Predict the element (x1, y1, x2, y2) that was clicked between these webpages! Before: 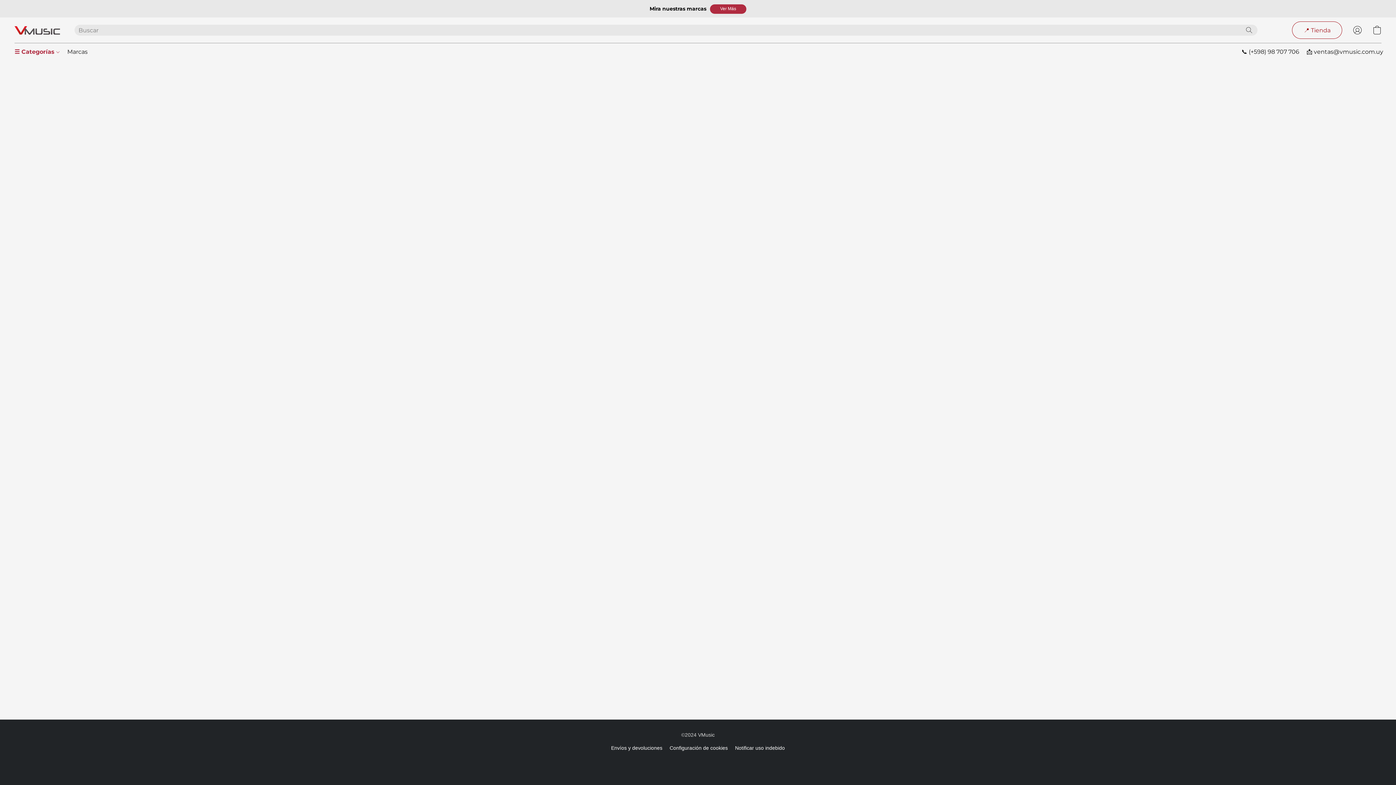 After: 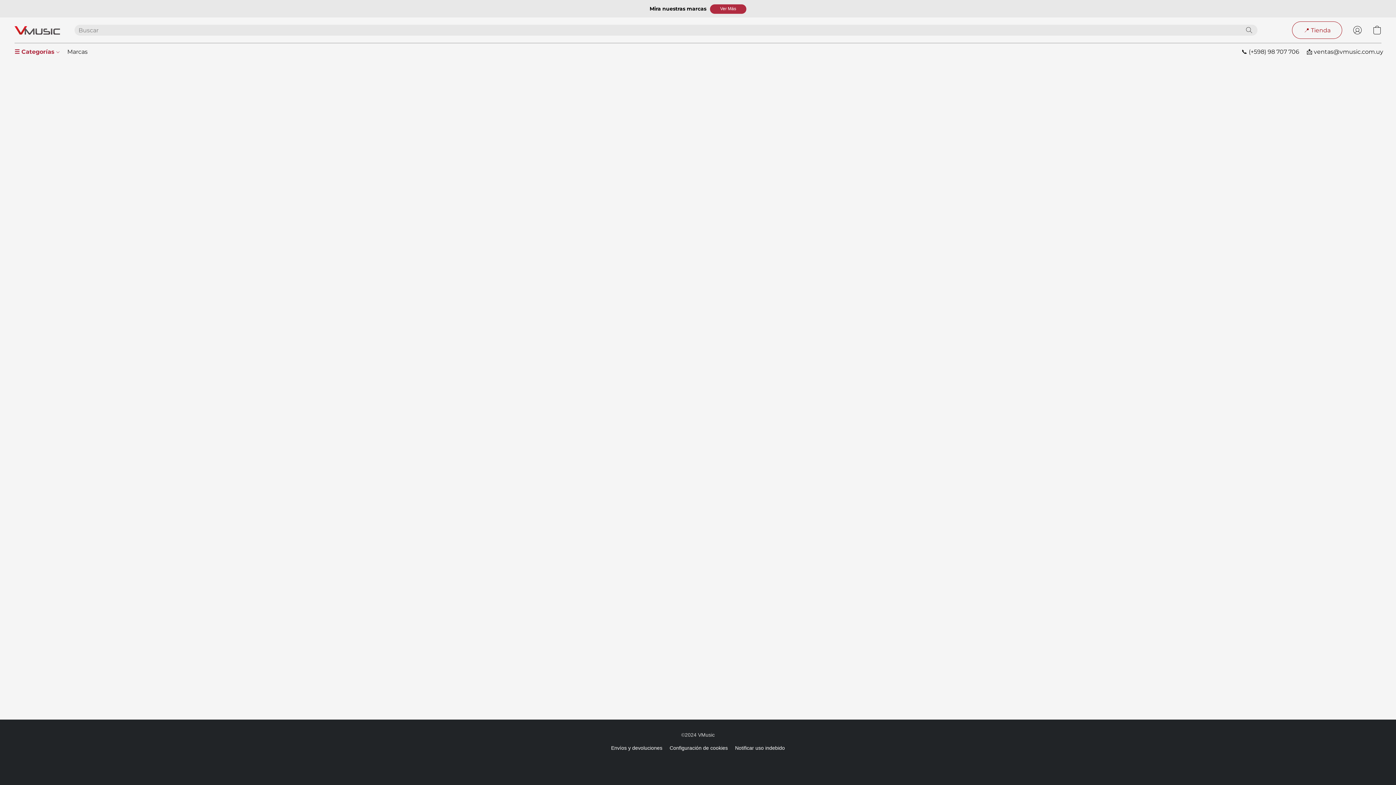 Action: label: Ir a su cuenta bbox: (1348, 22, 1367, 38)